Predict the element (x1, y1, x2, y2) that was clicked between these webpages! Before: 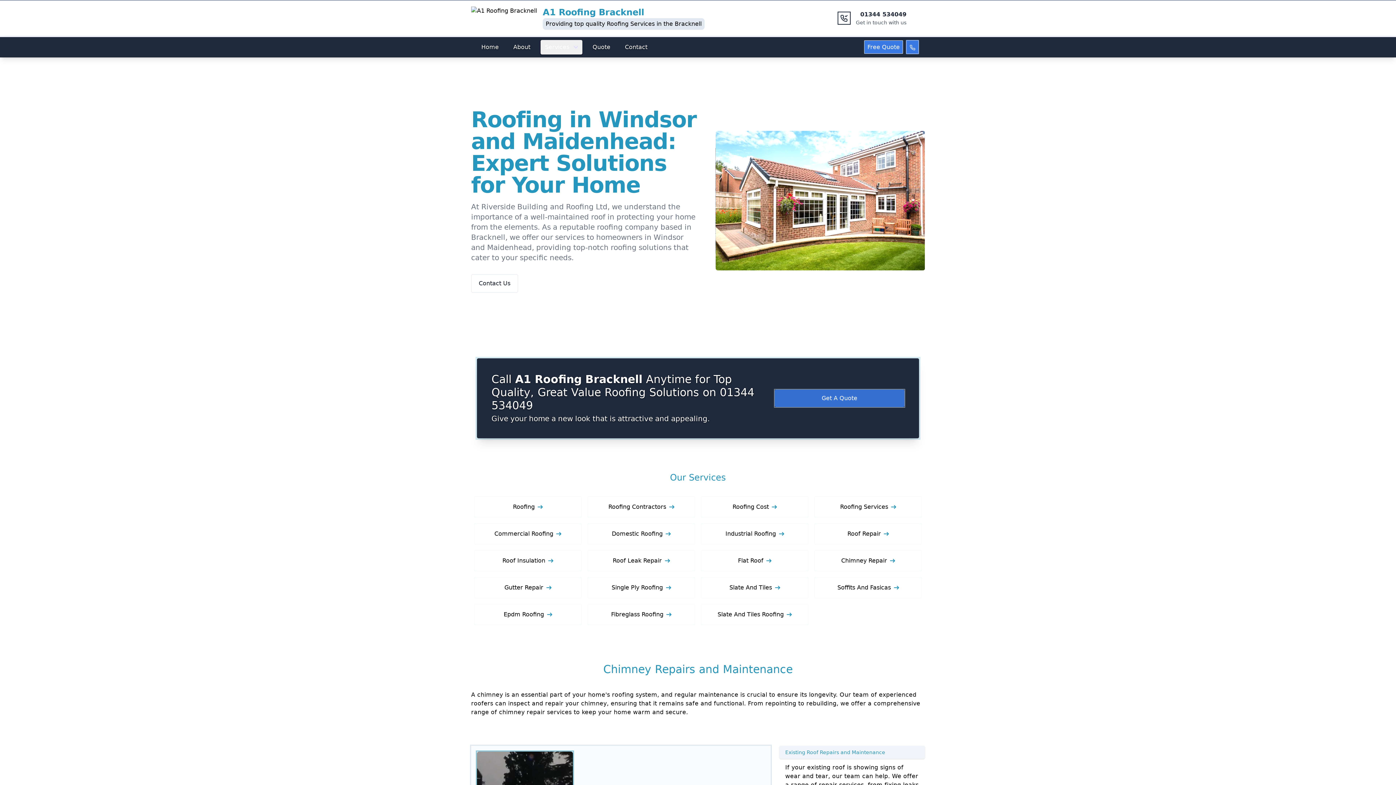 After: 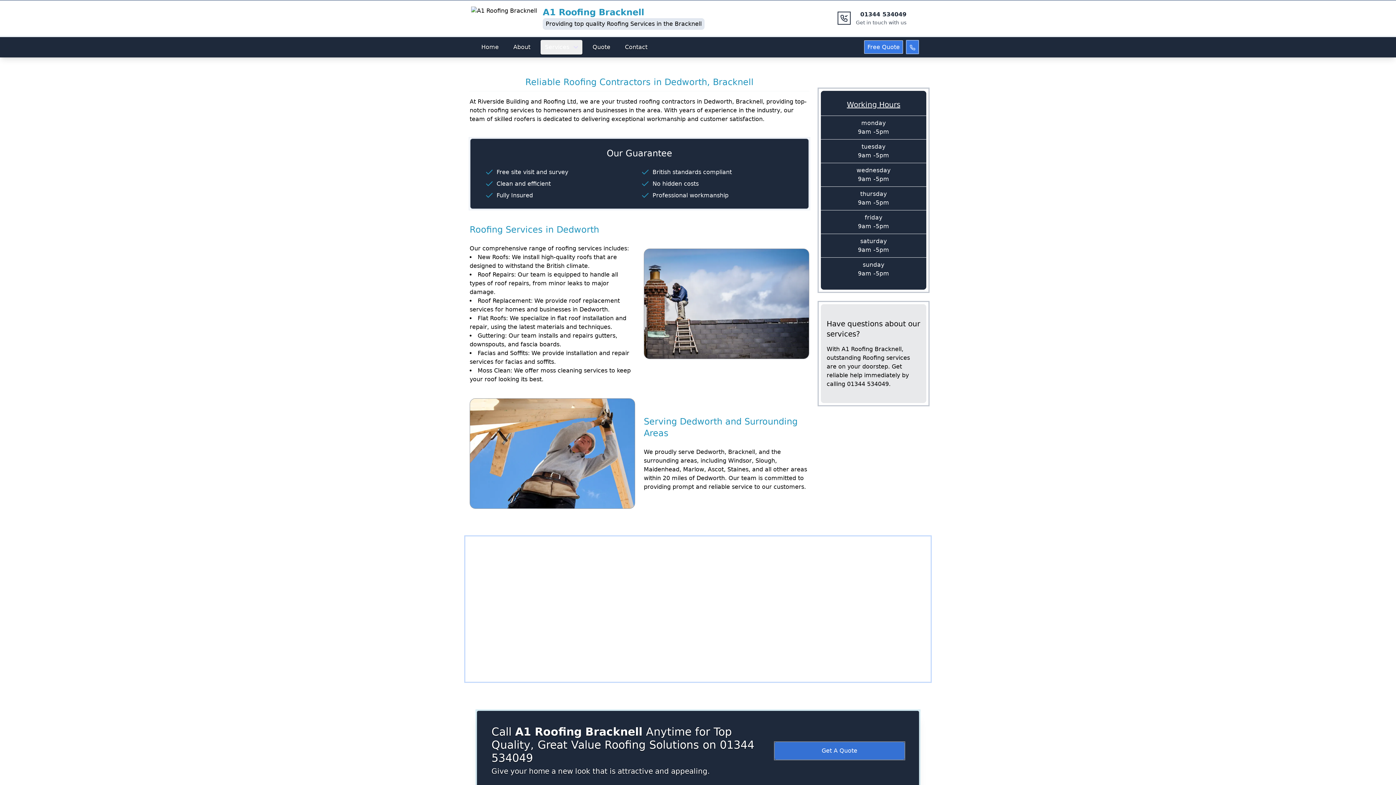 Action: bbox: (608, 502, 674, 511) label: Roofing Contractors